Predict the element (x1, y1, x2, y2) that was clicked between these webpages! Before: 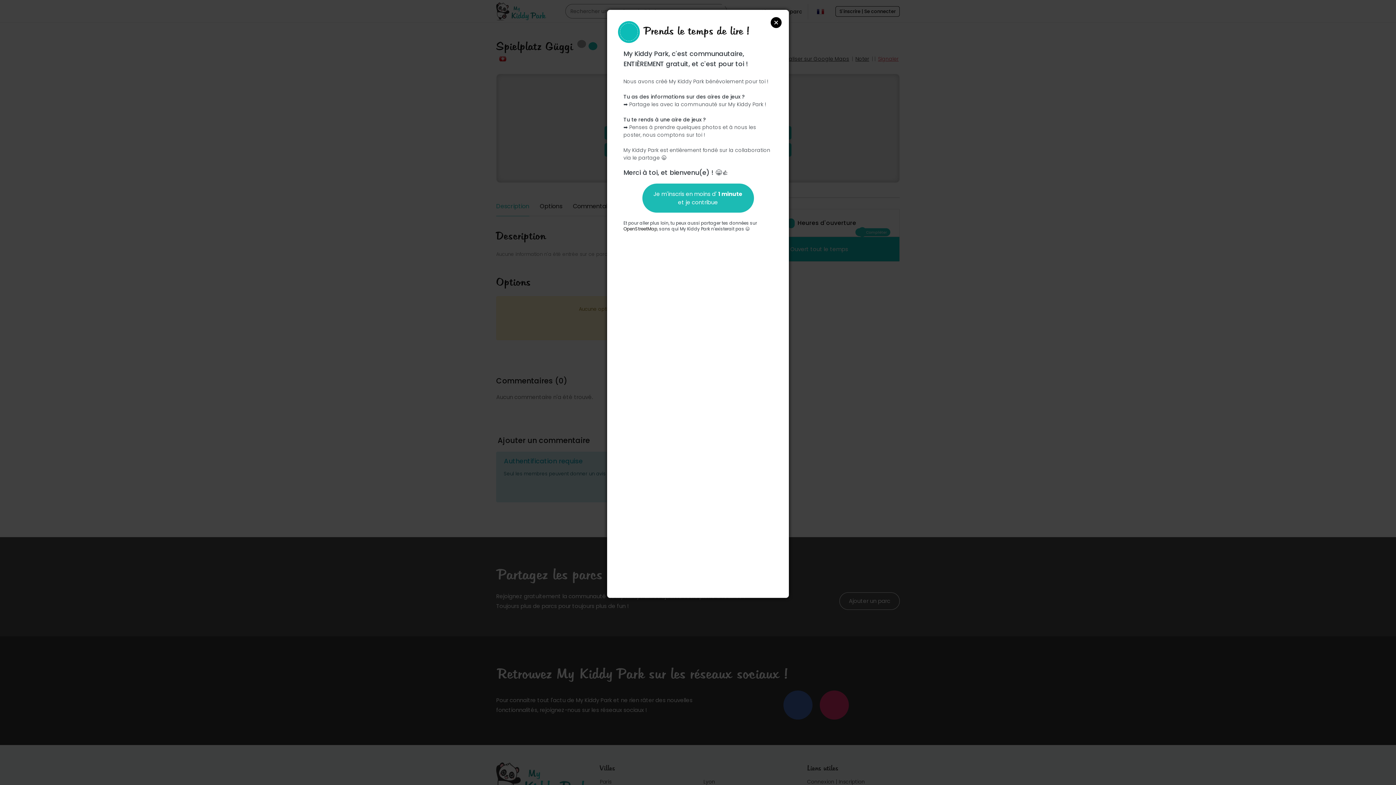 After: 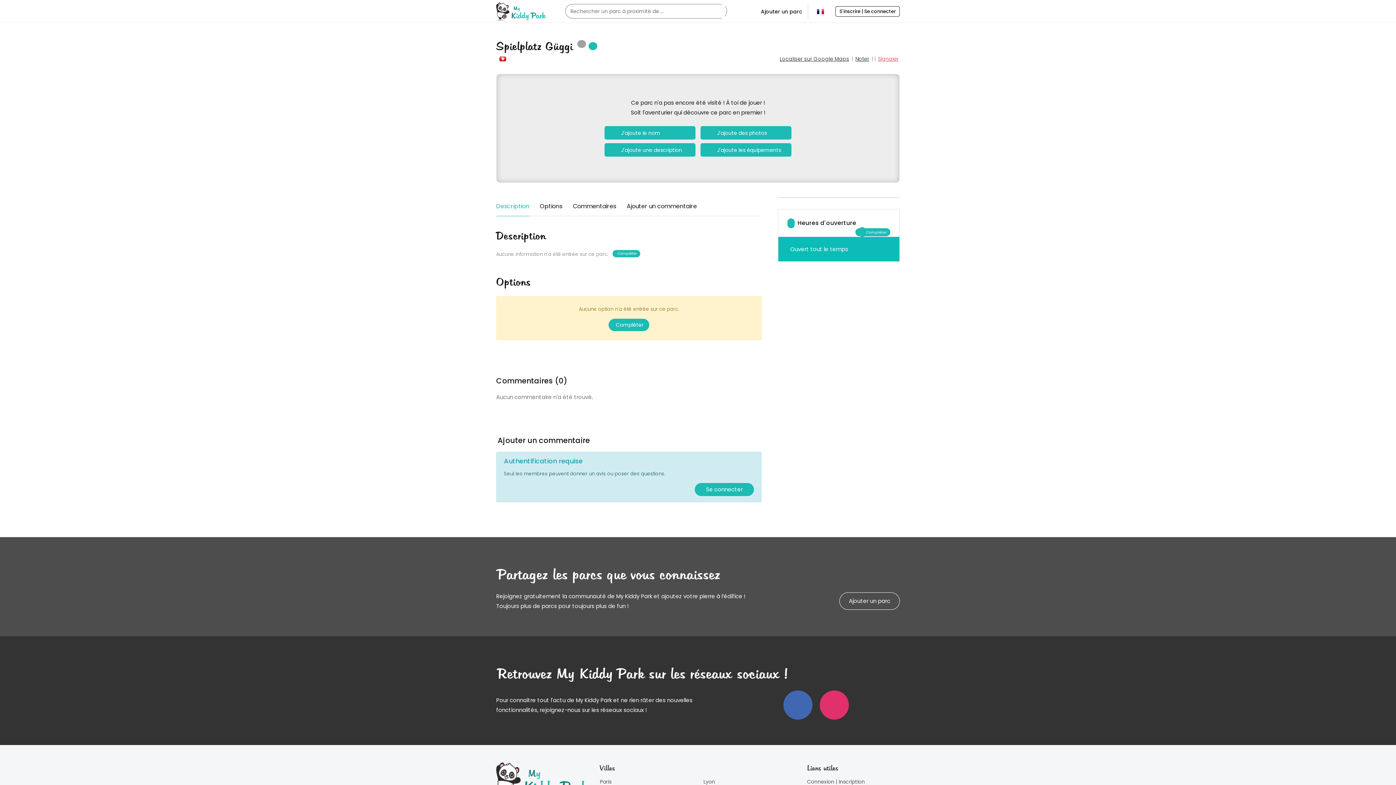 Action: bbox: (770, 17, 781, 28) label: Close